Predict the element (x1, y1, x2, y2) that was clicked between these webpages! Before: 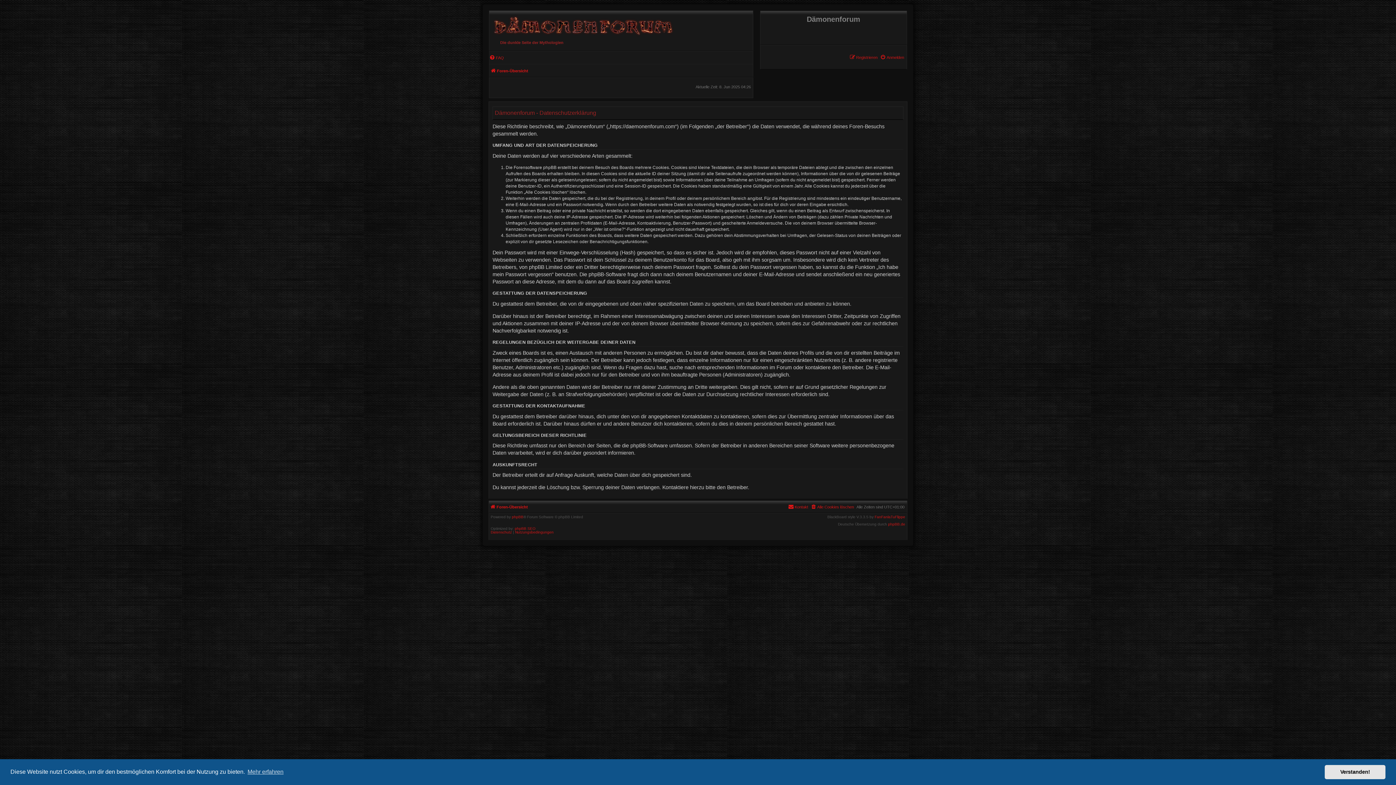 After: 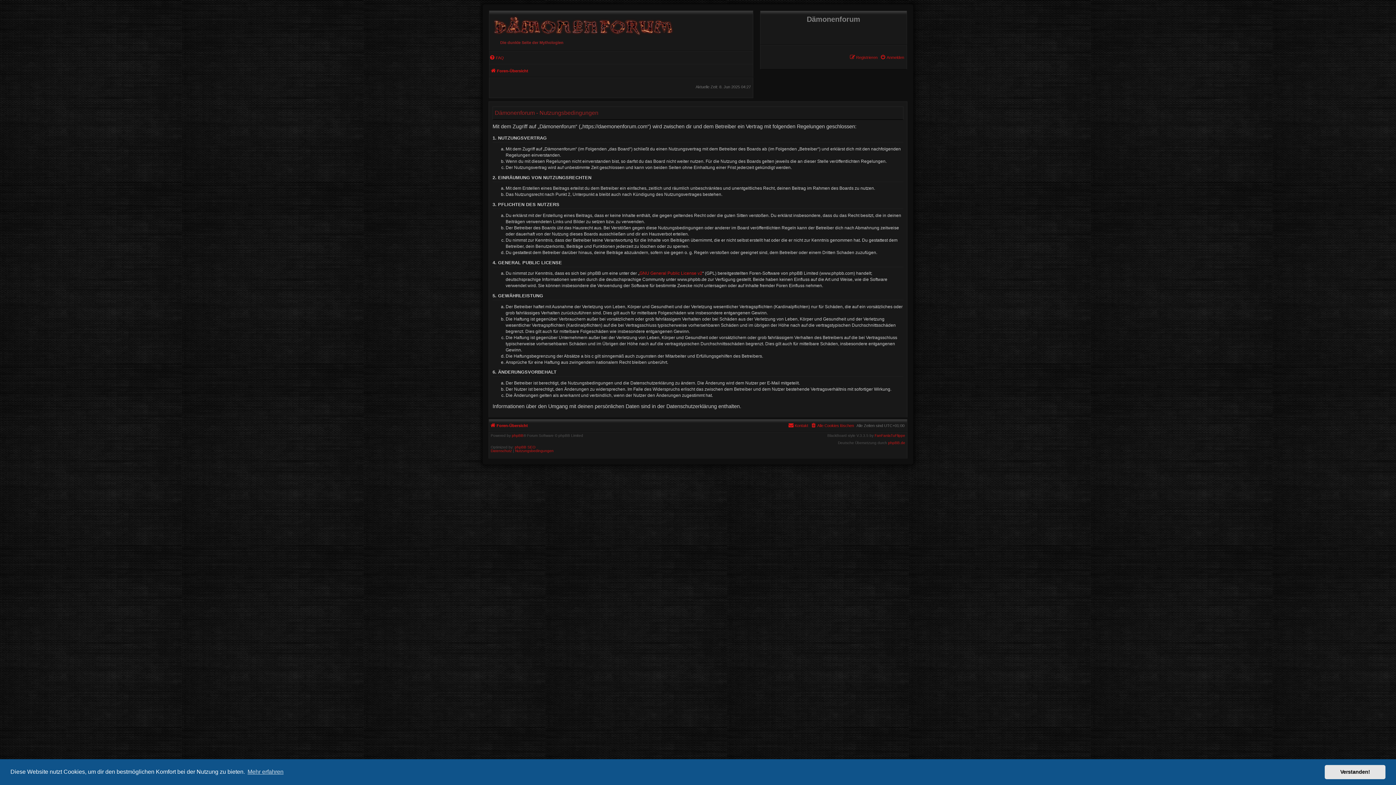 Action: label: Nutzungsbedingungen bbox: (515, 530, 553, 534)